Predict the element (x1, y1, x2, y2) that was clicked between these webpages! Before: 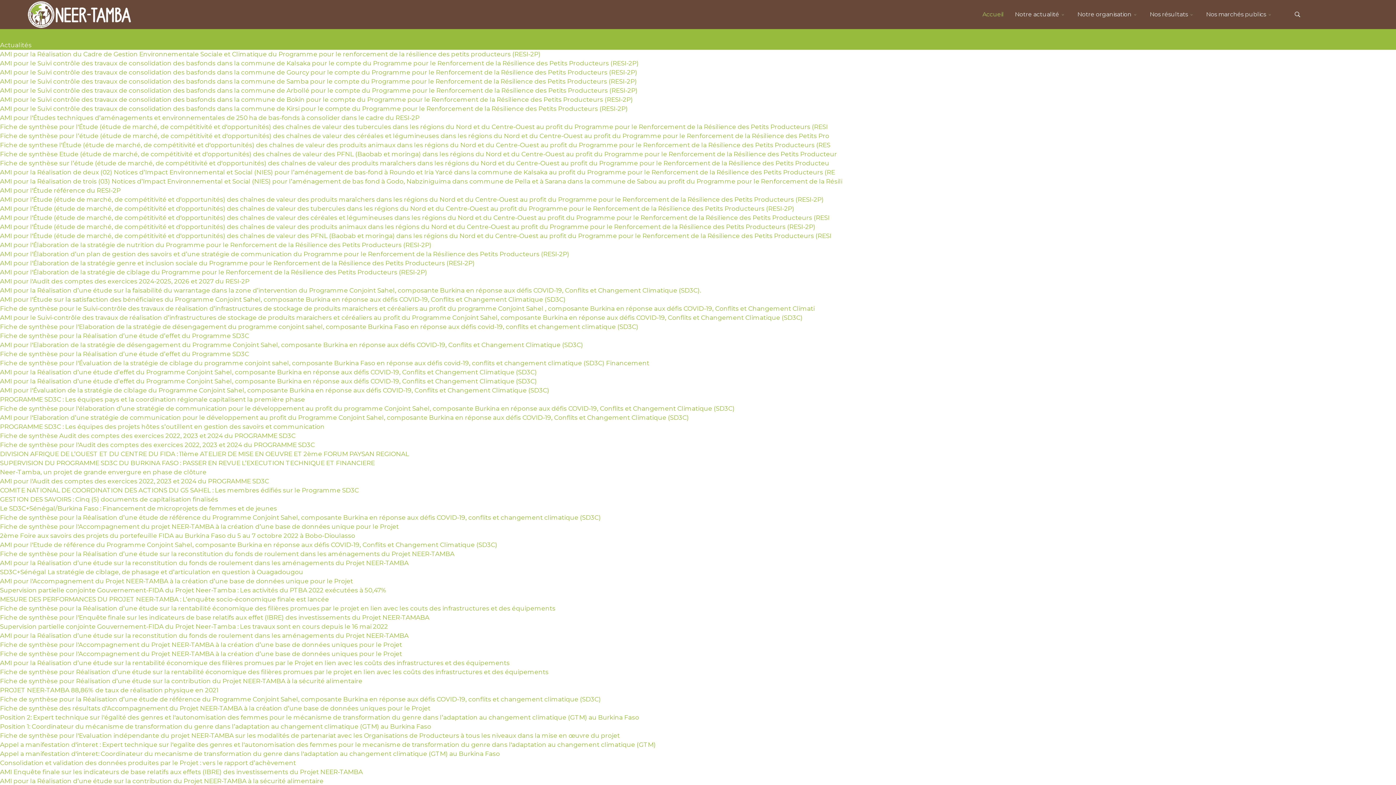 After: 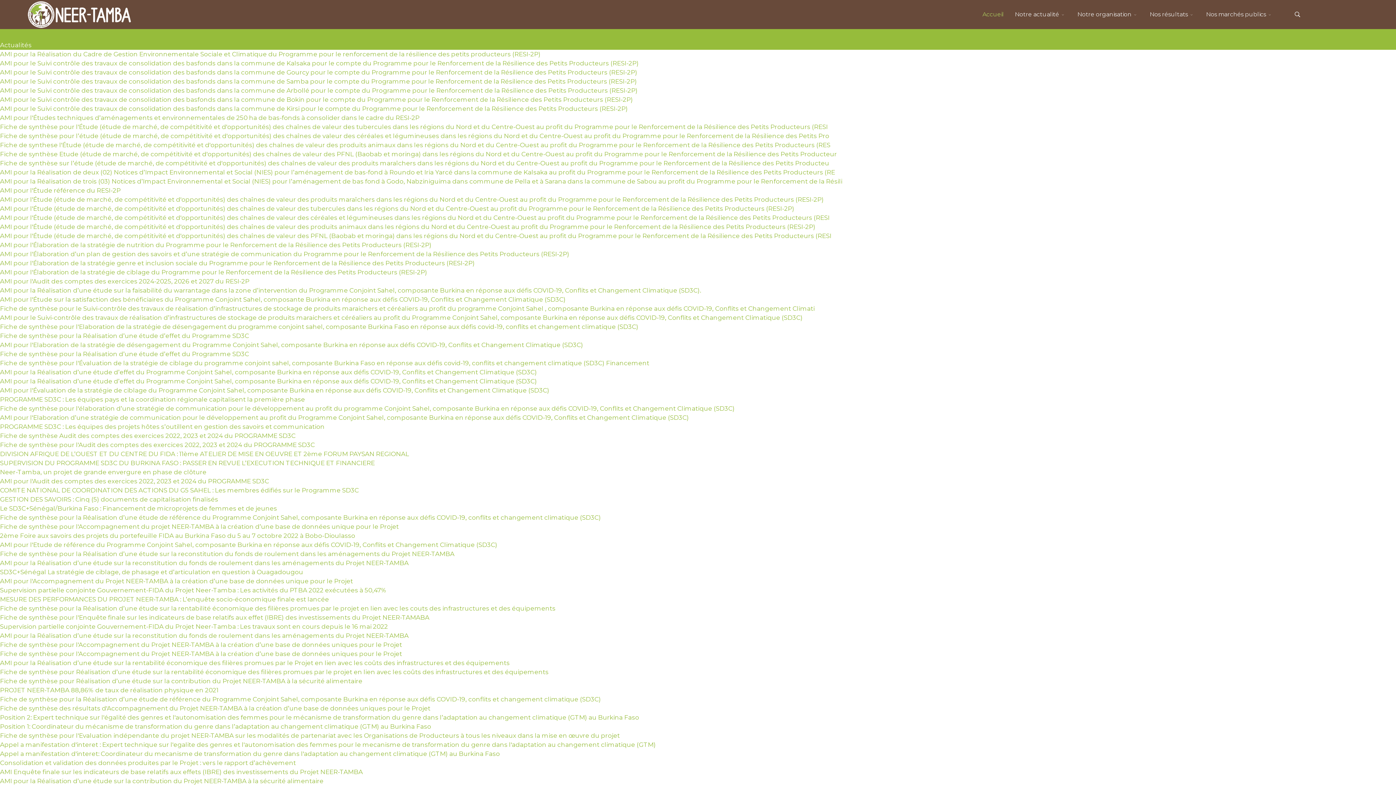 Action: label: AMI pour le Suivi-contrôle des travaux de réalisation d’infrastructures de stockage de produits maraichers et céréaliers au profit du Programme Conjoint Sahel, composante Burkina en réponse aux défis COVID-19, Conflits et Changement Climatique (SD3C) bbox: (0, 314, 802, 321)